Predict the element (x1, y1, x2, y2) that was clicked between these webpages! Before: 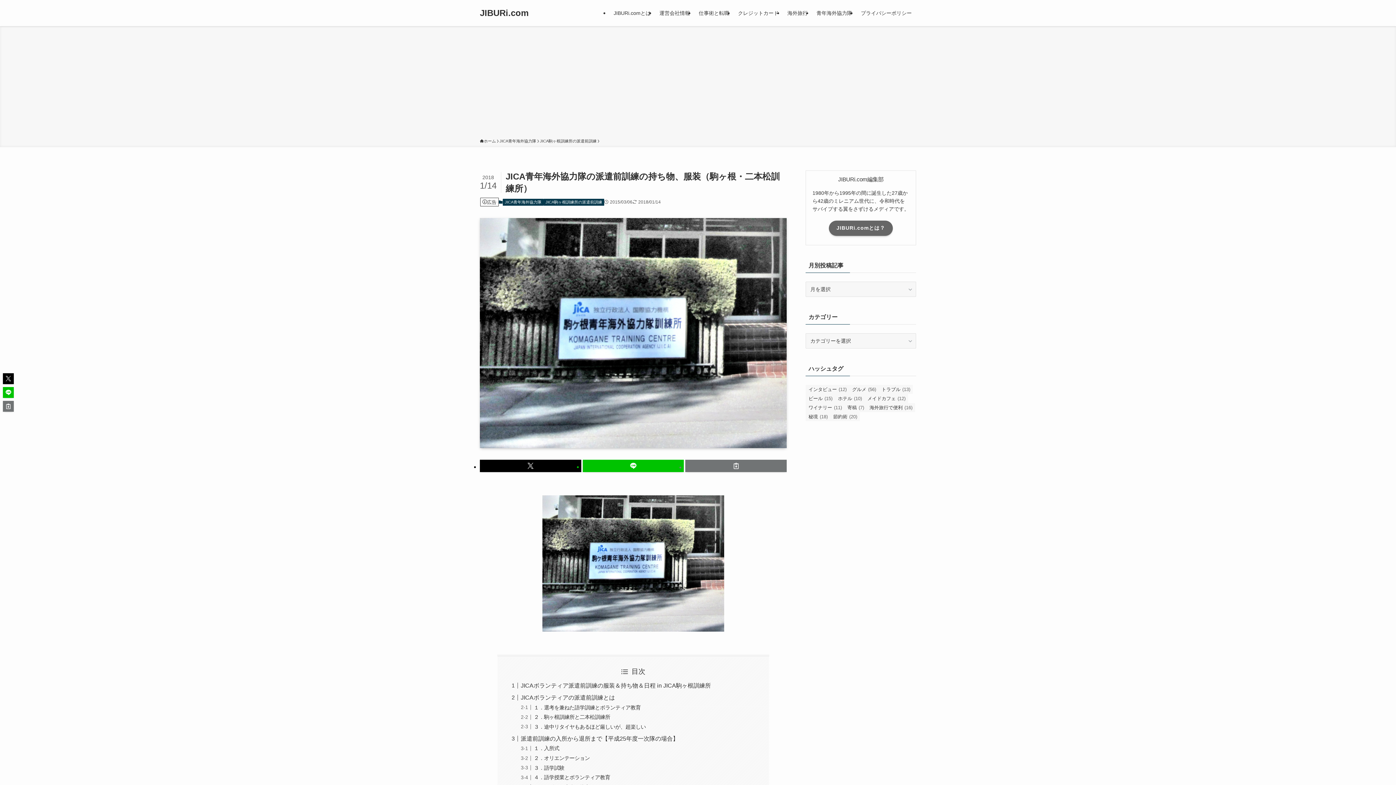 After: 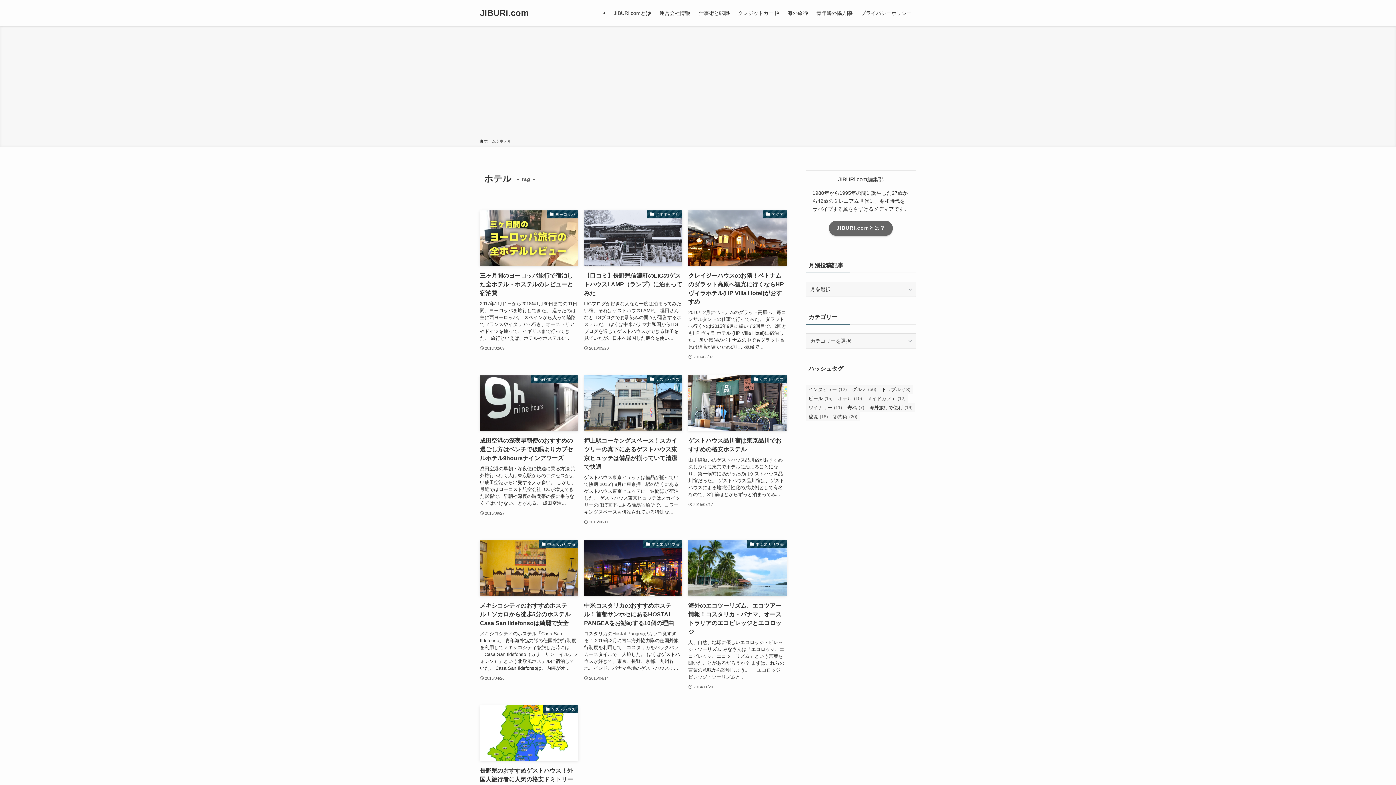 Action: bbox: (835, 284, 864, 294) label: ホテル (10個の項目)